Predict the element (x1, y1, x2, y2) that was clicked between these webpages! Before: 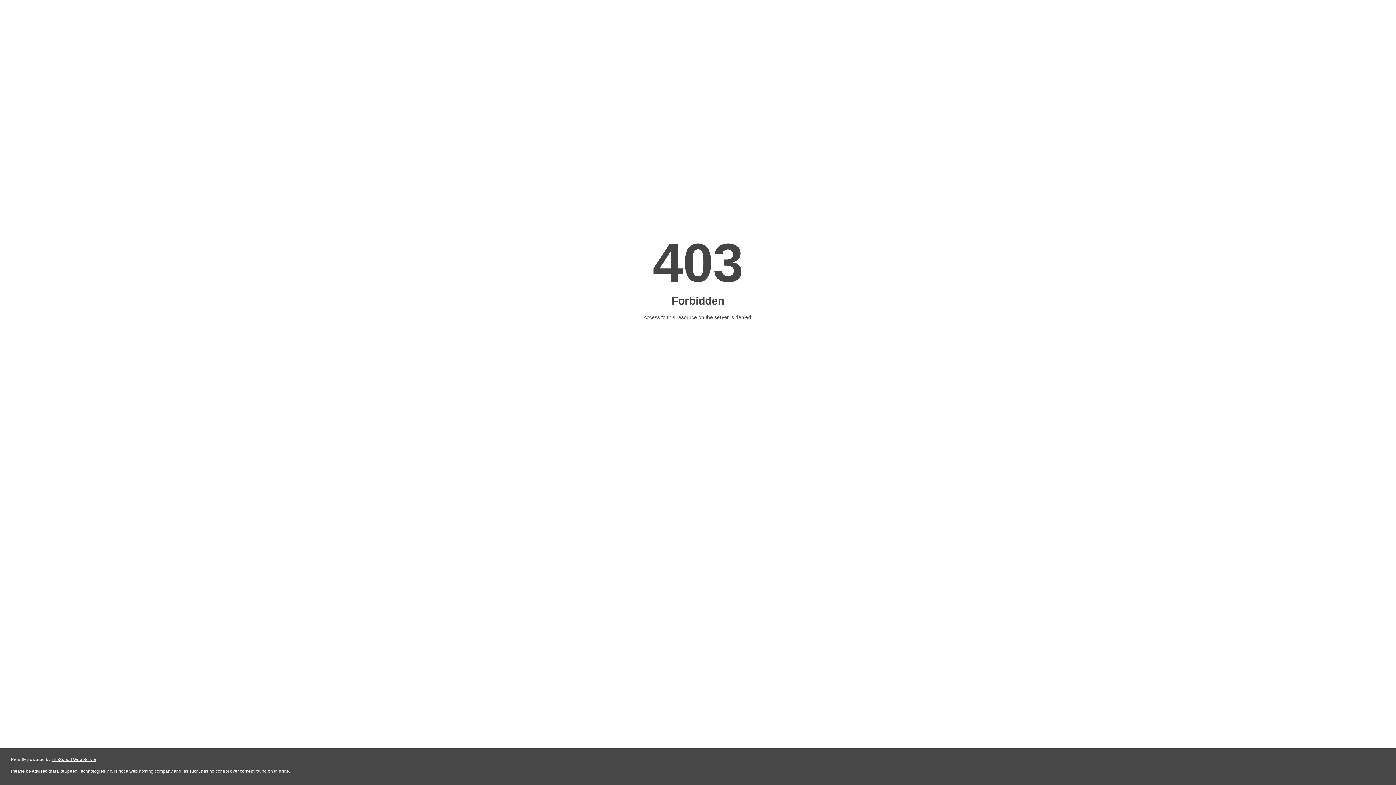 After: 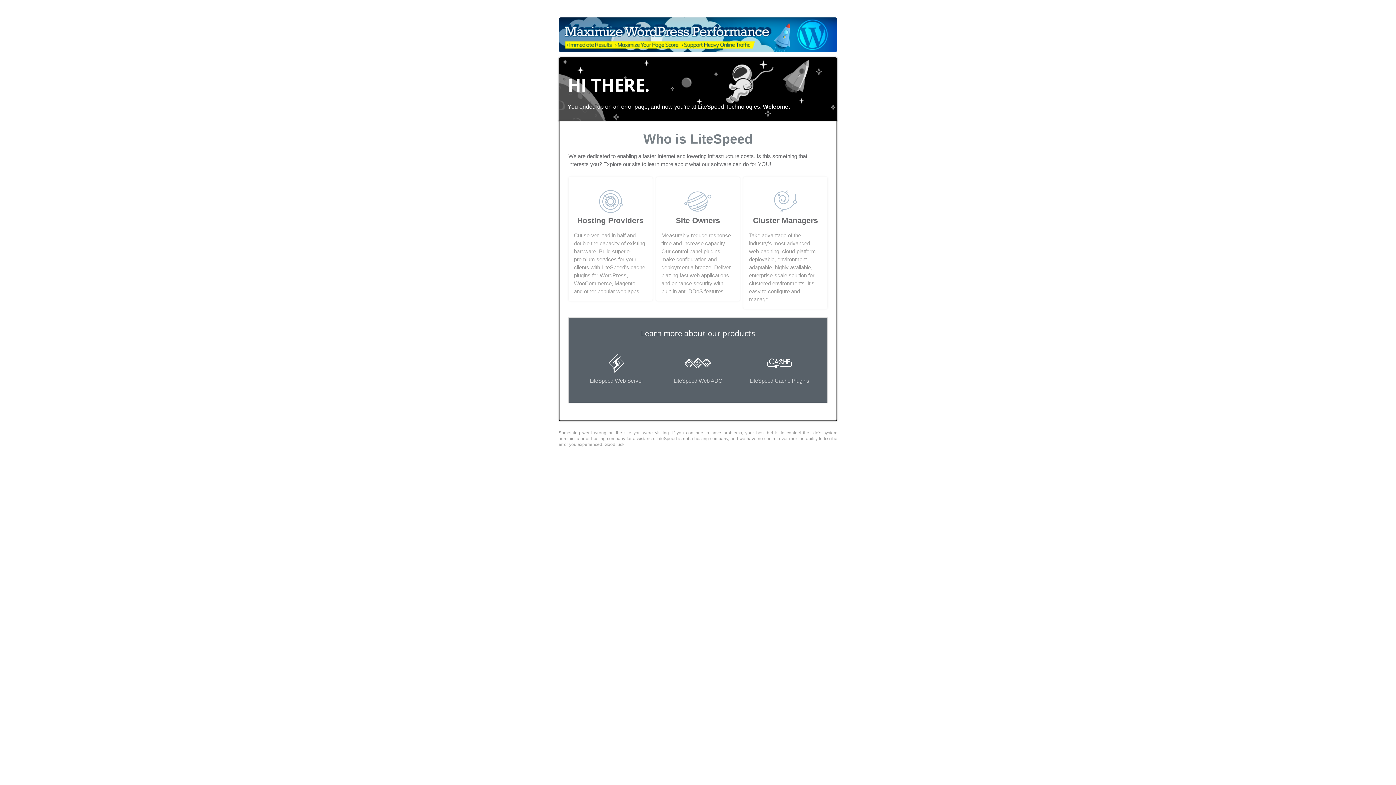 Action: bbox: (51, 757, 96, 762) label: LiteSpeed Web Server